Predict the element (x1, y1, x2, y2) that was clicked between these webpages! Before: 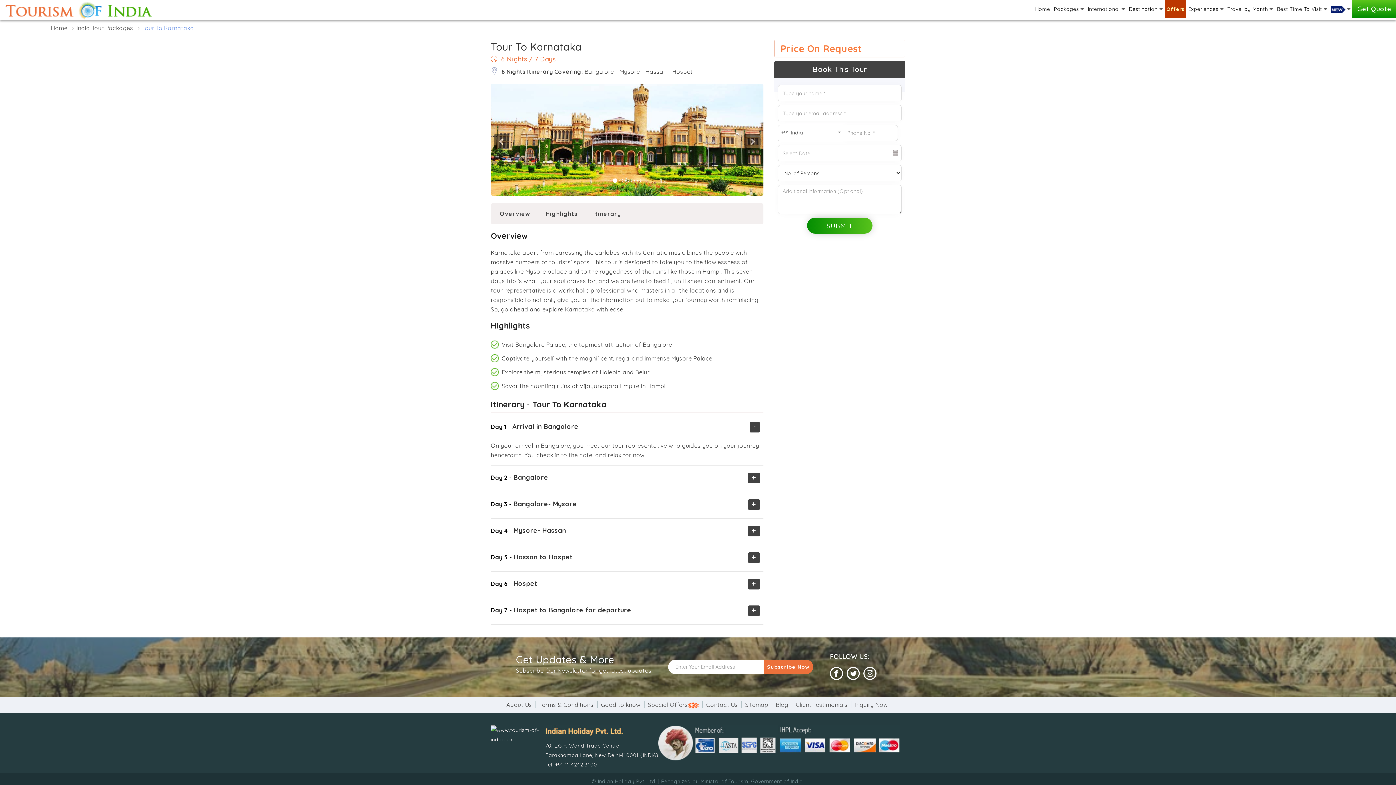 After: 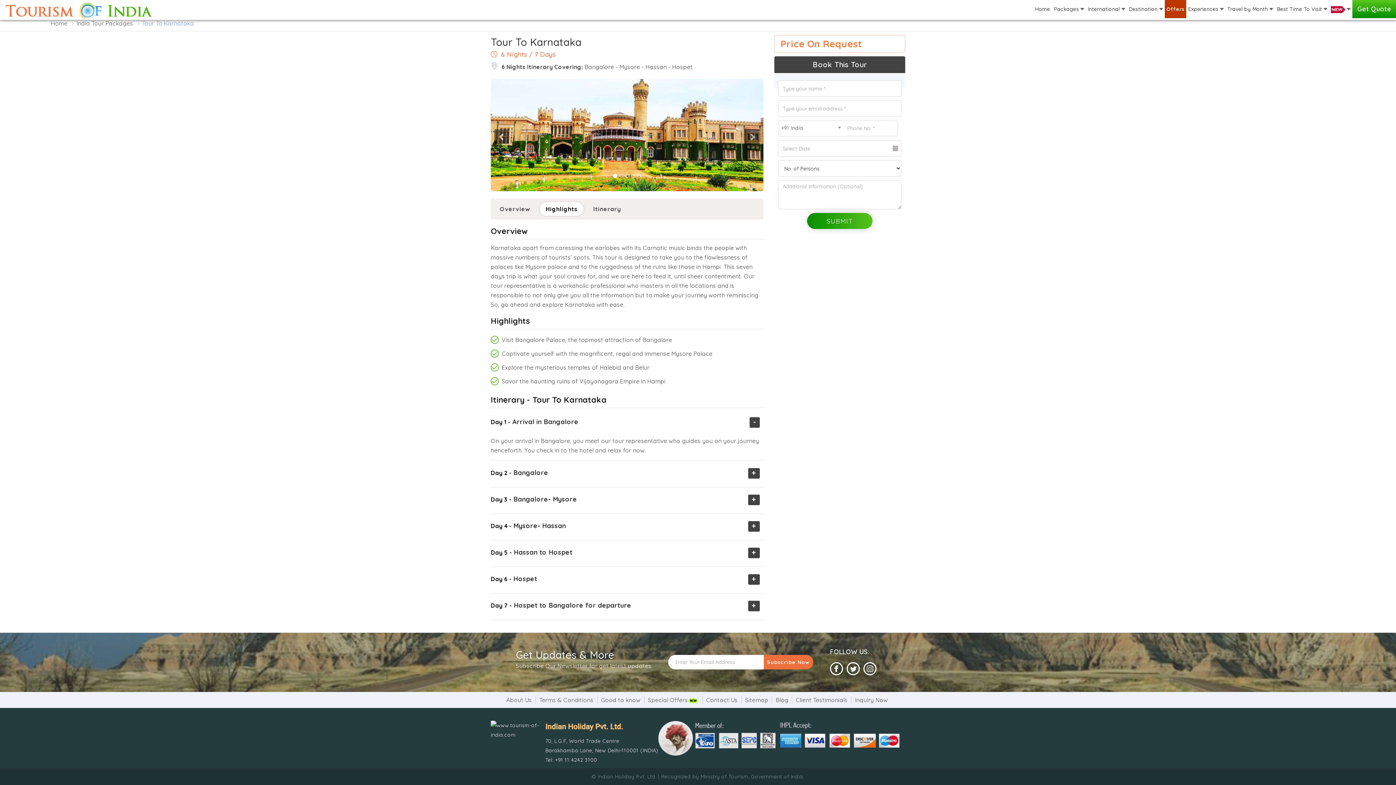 Action: bbox: (540, 206, 583, 220) label: Highlights